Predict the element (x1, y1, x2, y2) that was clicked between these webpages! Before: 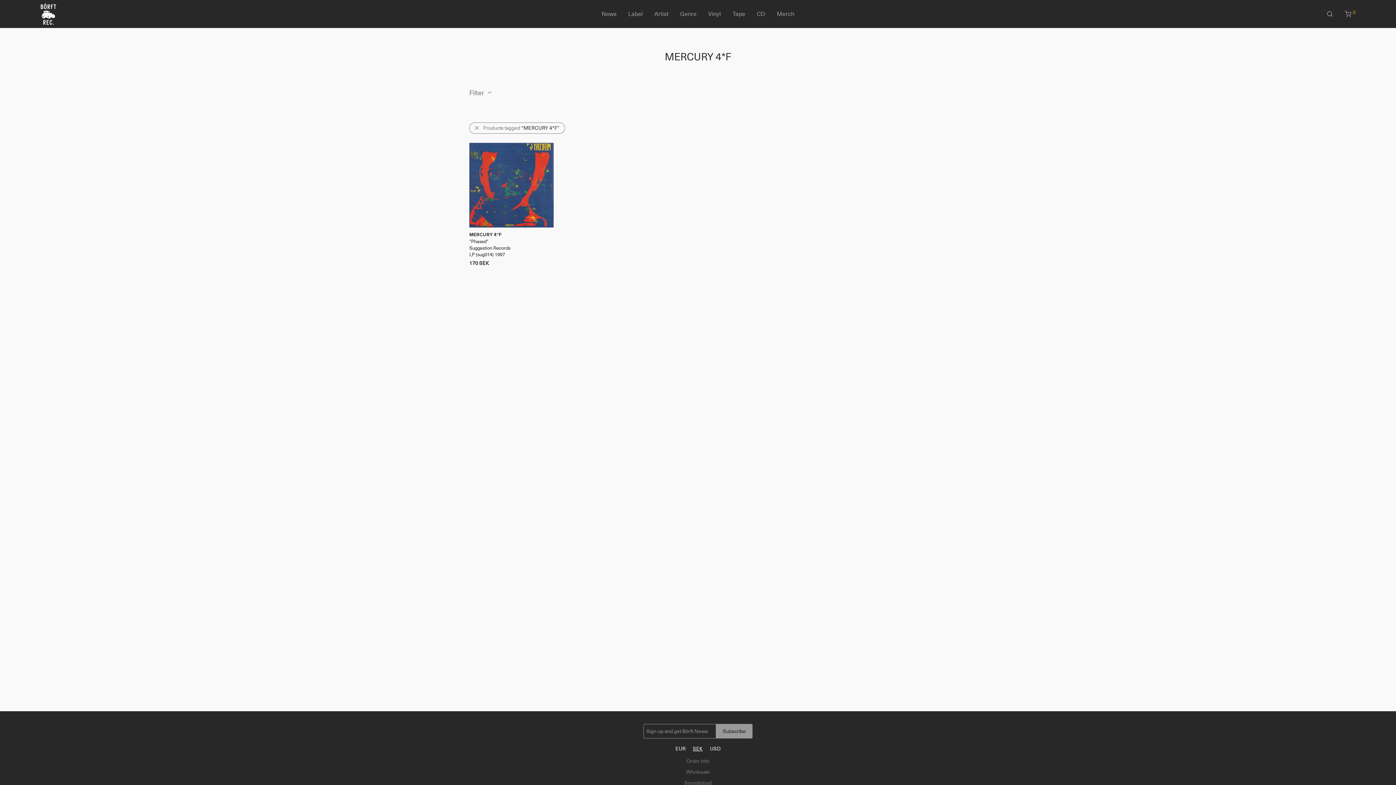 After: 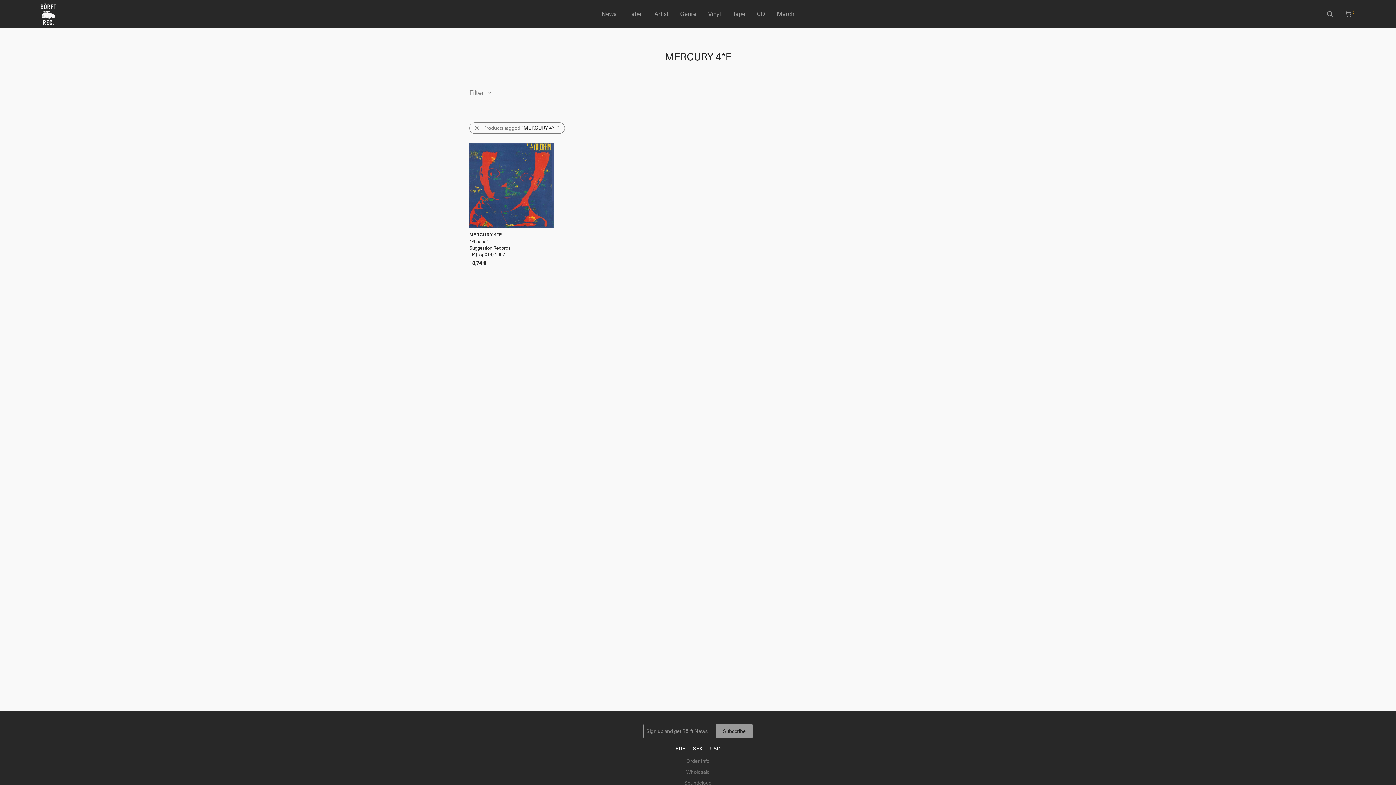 Action: label: USD bbox: (706, 742, 724, 755)